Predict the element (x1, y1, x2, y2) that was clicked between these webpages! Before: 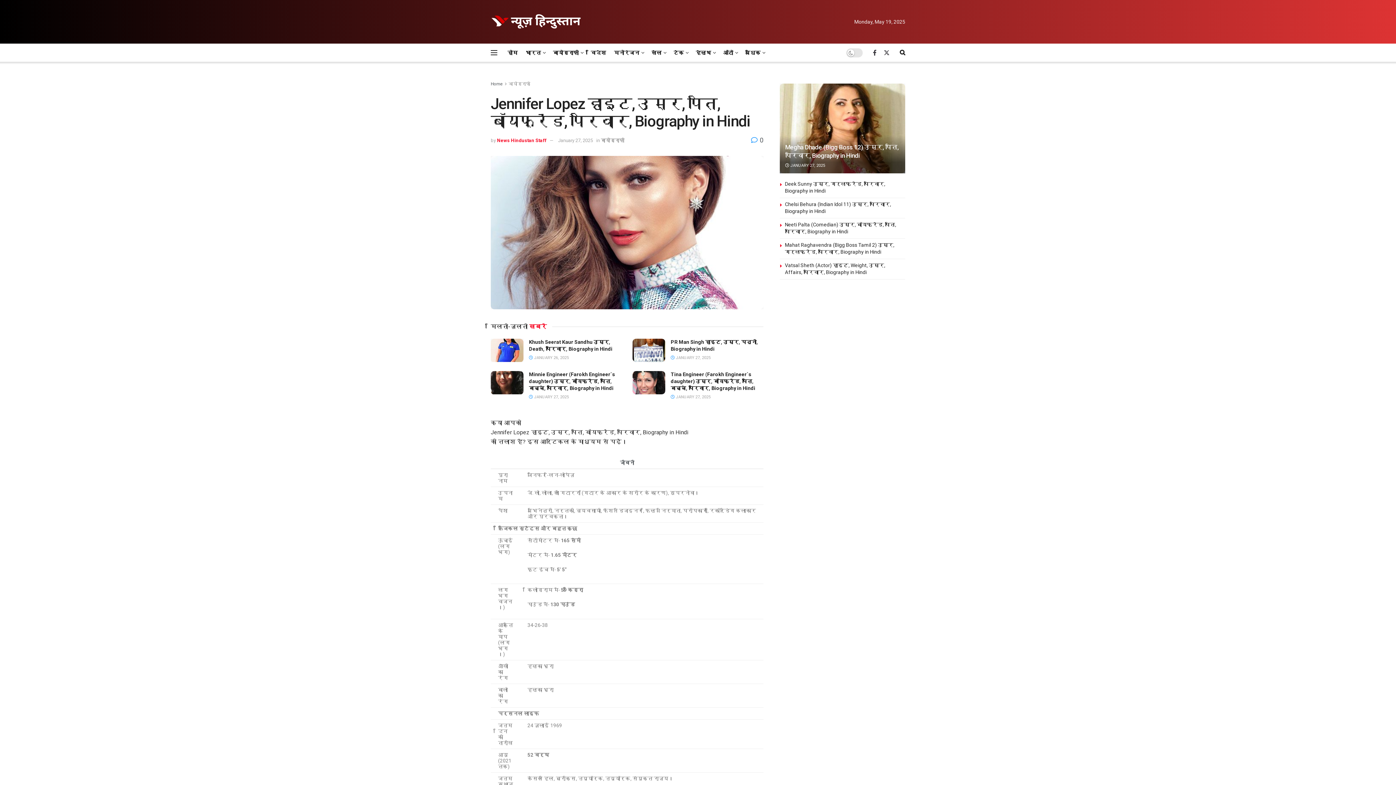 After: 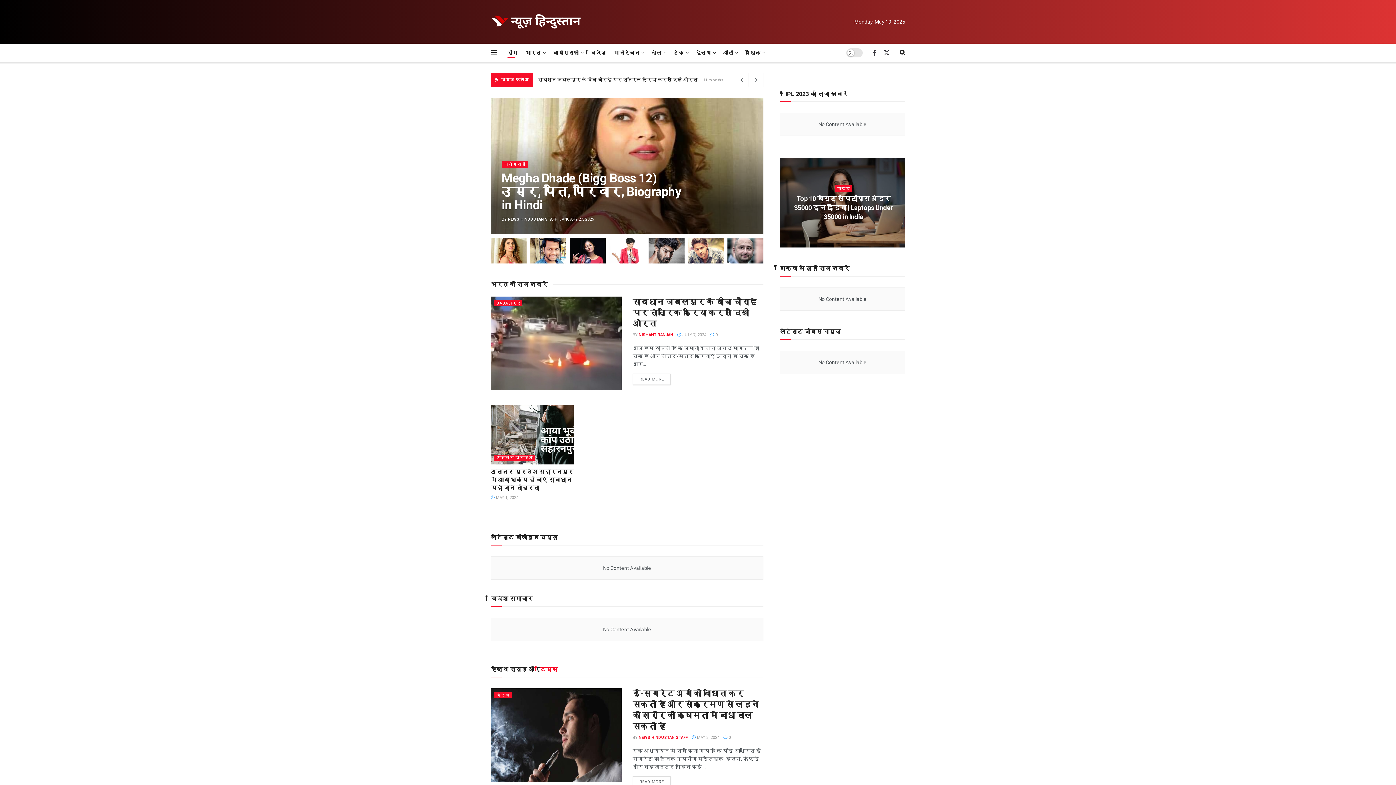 Action: label: होम bbox: (507, 47, 517, 57)